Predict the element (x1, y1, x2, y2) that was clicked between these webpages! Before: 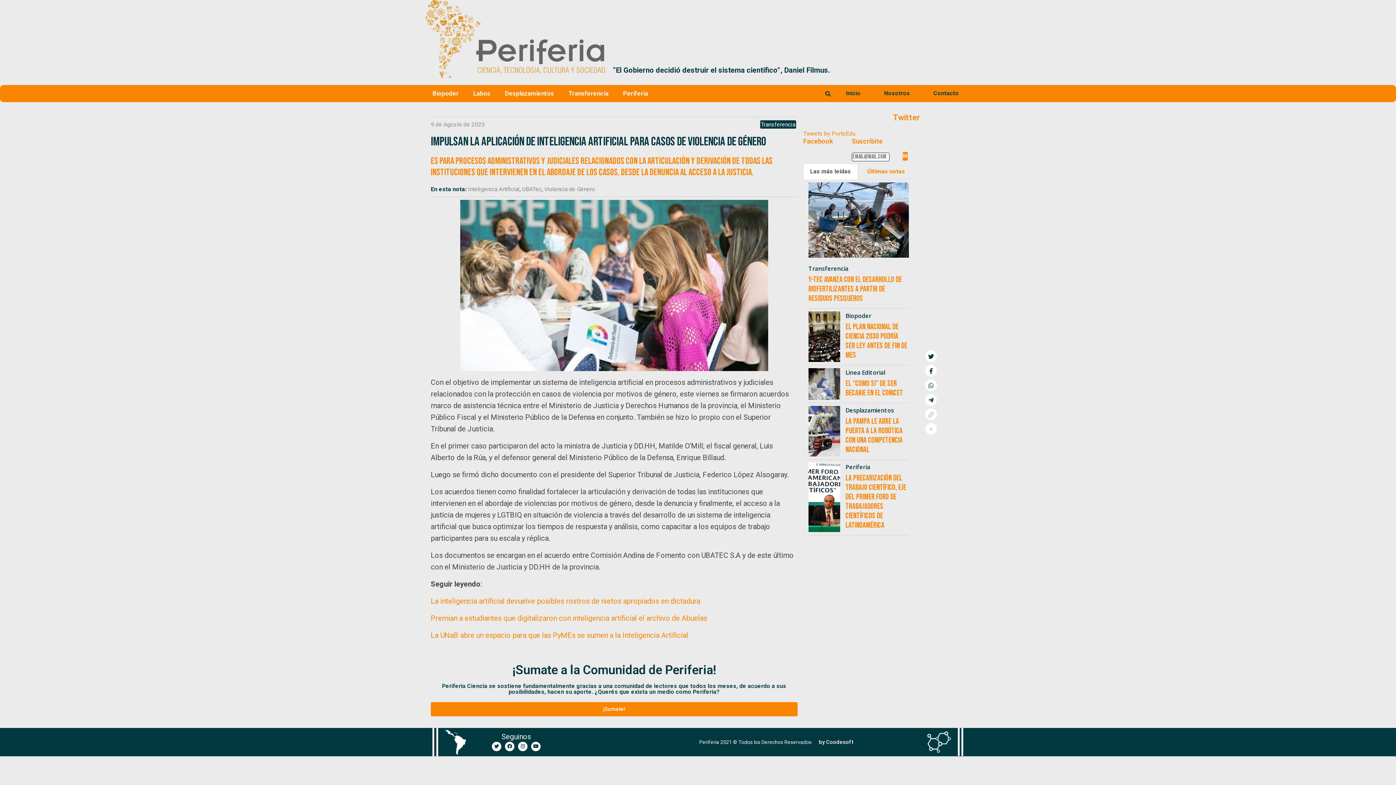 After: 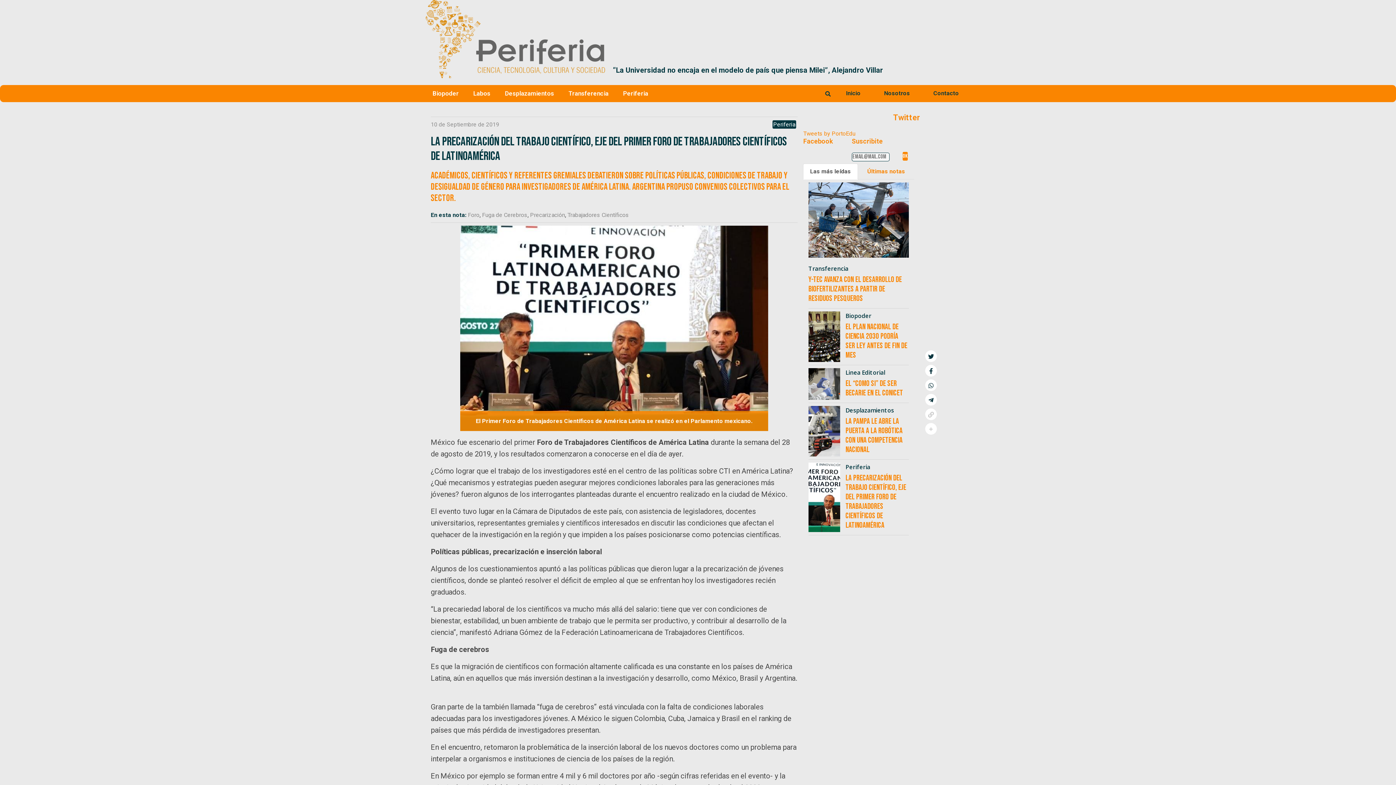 Action: label: Periferia

La precarización del trabajo científico, eje del primer Foro de Trabajadores Científicos de Latinoamérica bbox: (803, 463, 914, 538)